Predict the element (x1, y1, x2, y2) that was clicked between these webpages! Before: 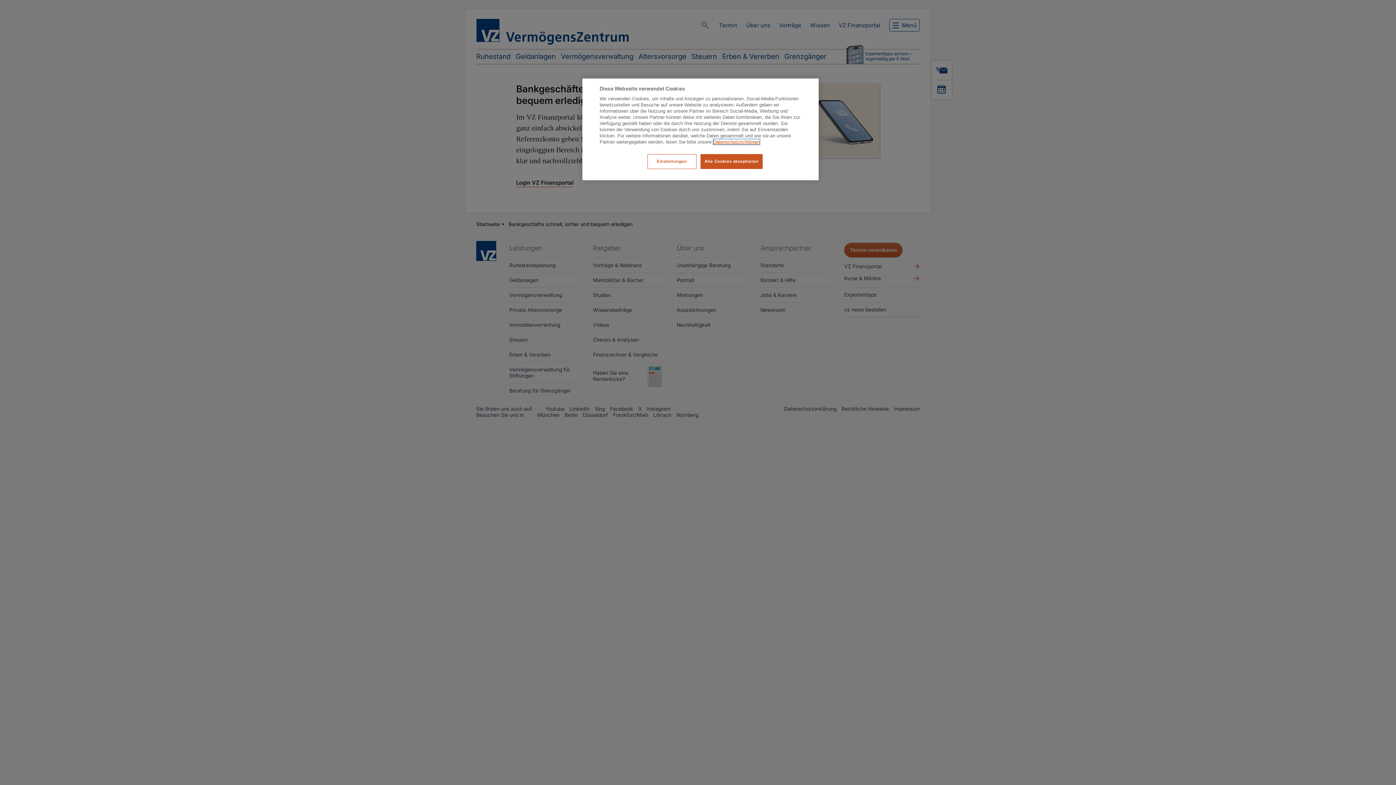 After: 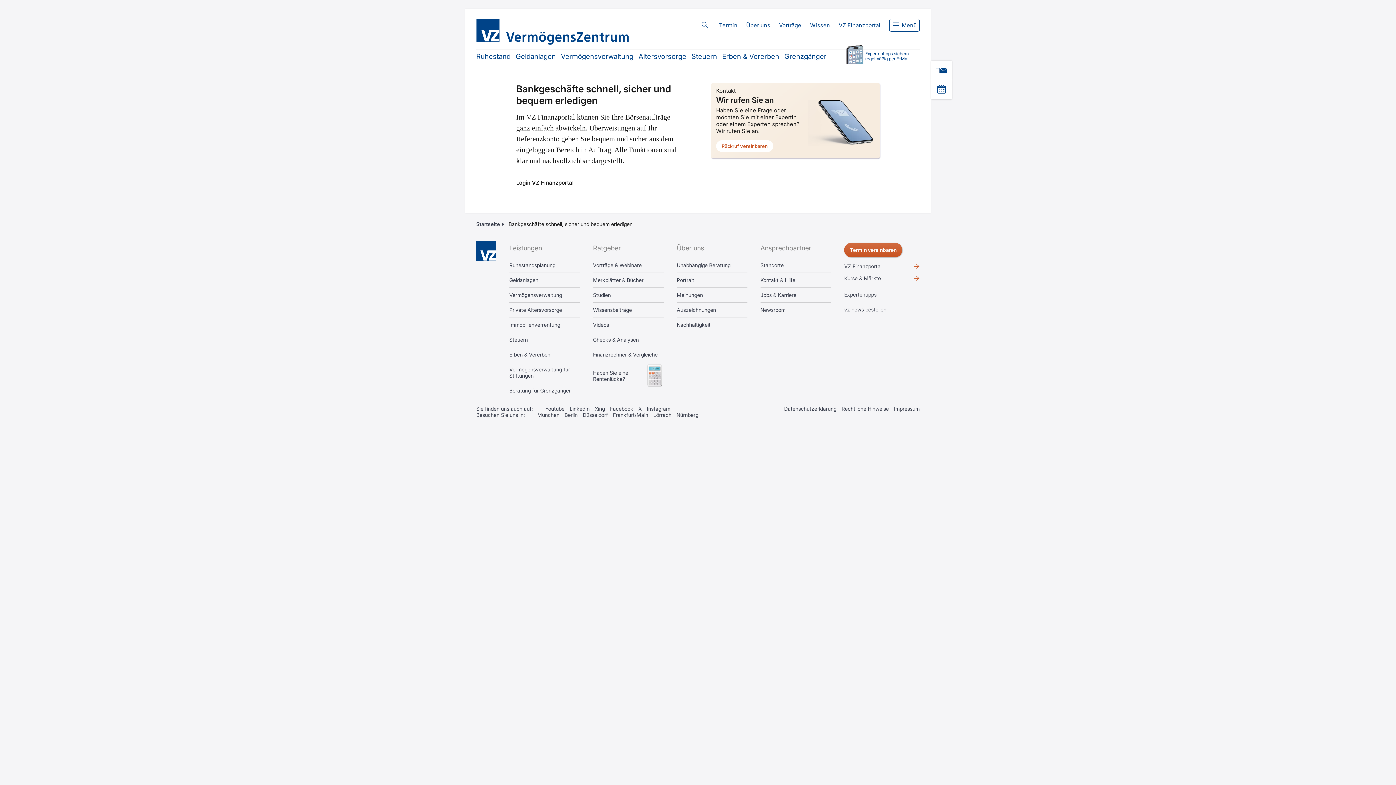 Action: bbox: (700, 154, 762, 168) label: Alle Cookies akzeptieren